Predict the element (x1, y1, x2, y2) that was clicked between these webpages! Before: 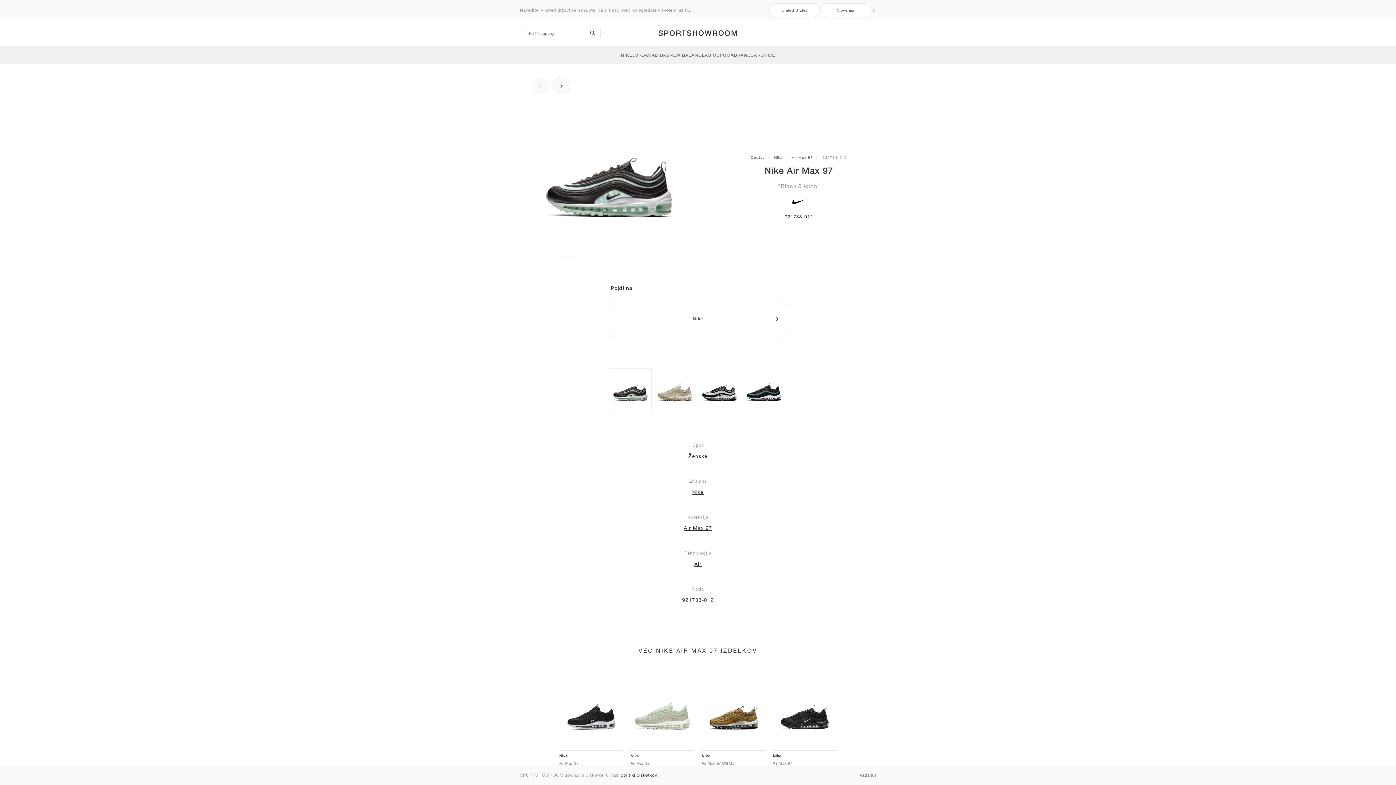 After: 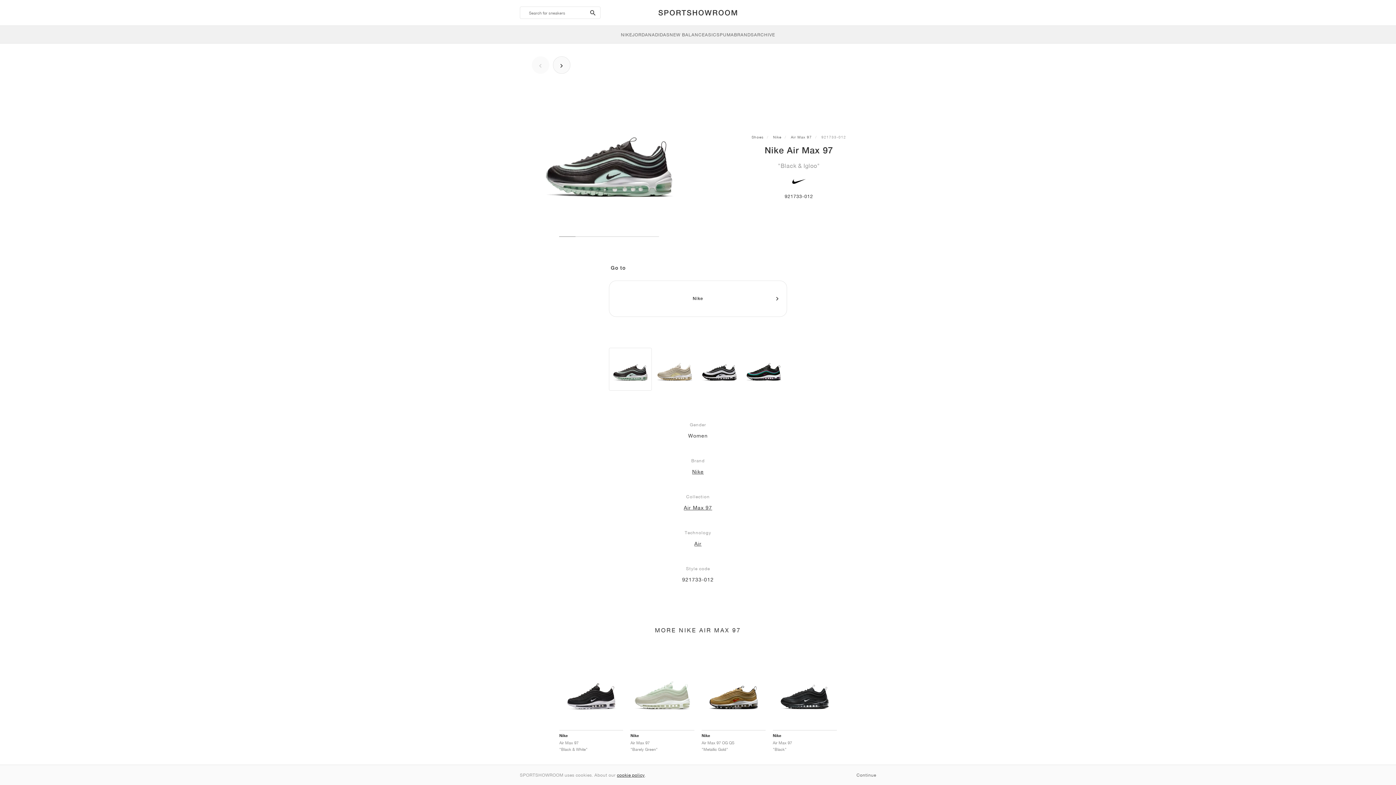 Action: bbox: (769, 3, 820, 16) label: United States